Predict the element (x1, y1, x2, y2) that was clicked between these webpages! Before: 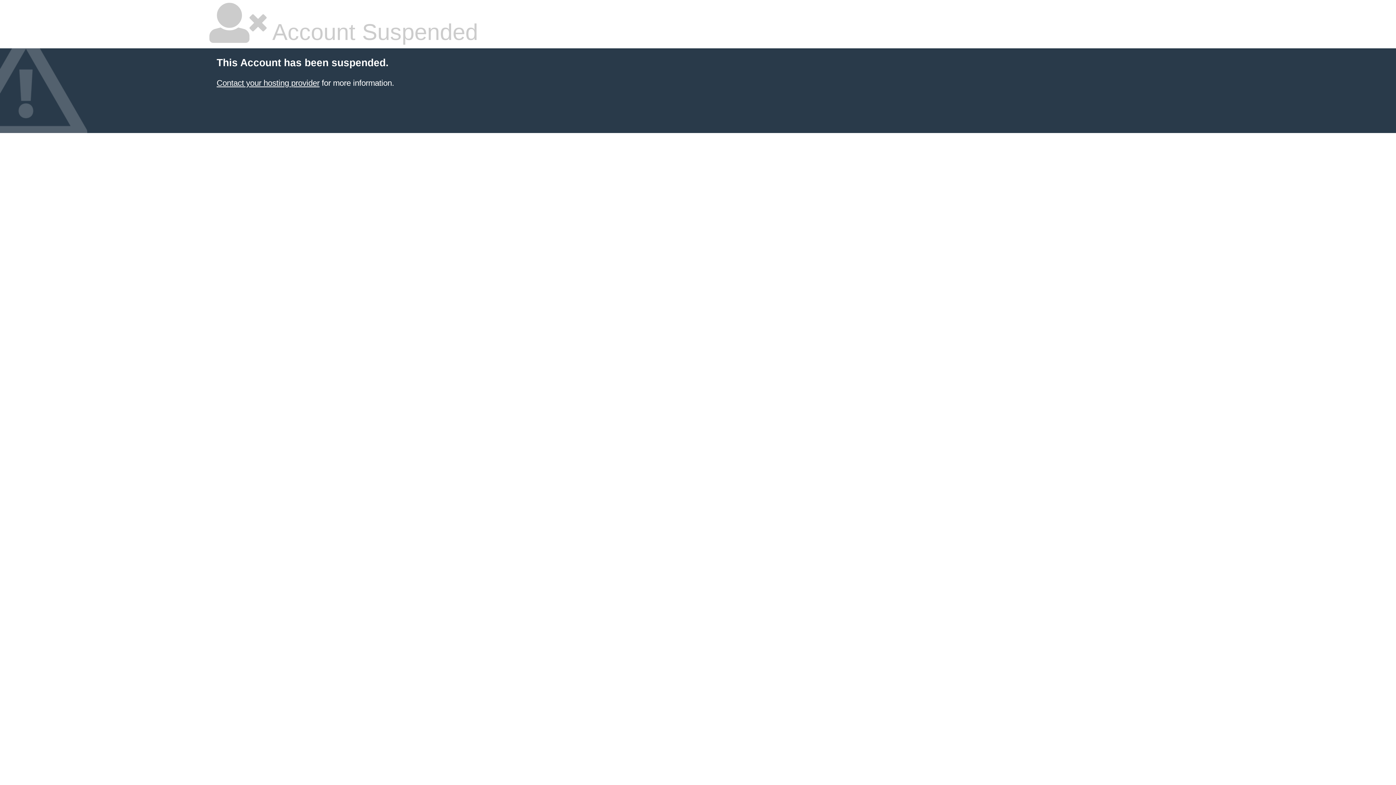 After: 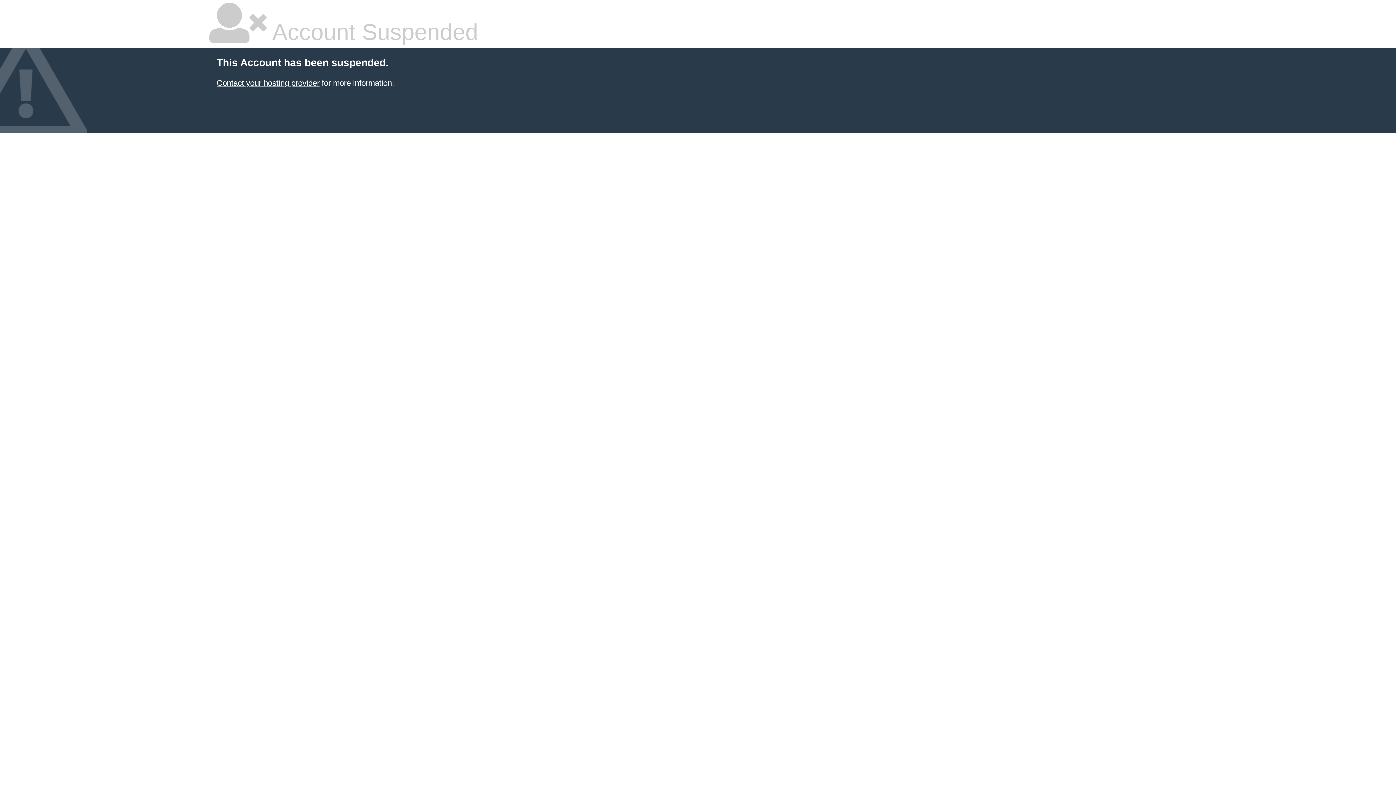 Action: bbox: (216, 78, 319, 87) label: Contact your hosting provider